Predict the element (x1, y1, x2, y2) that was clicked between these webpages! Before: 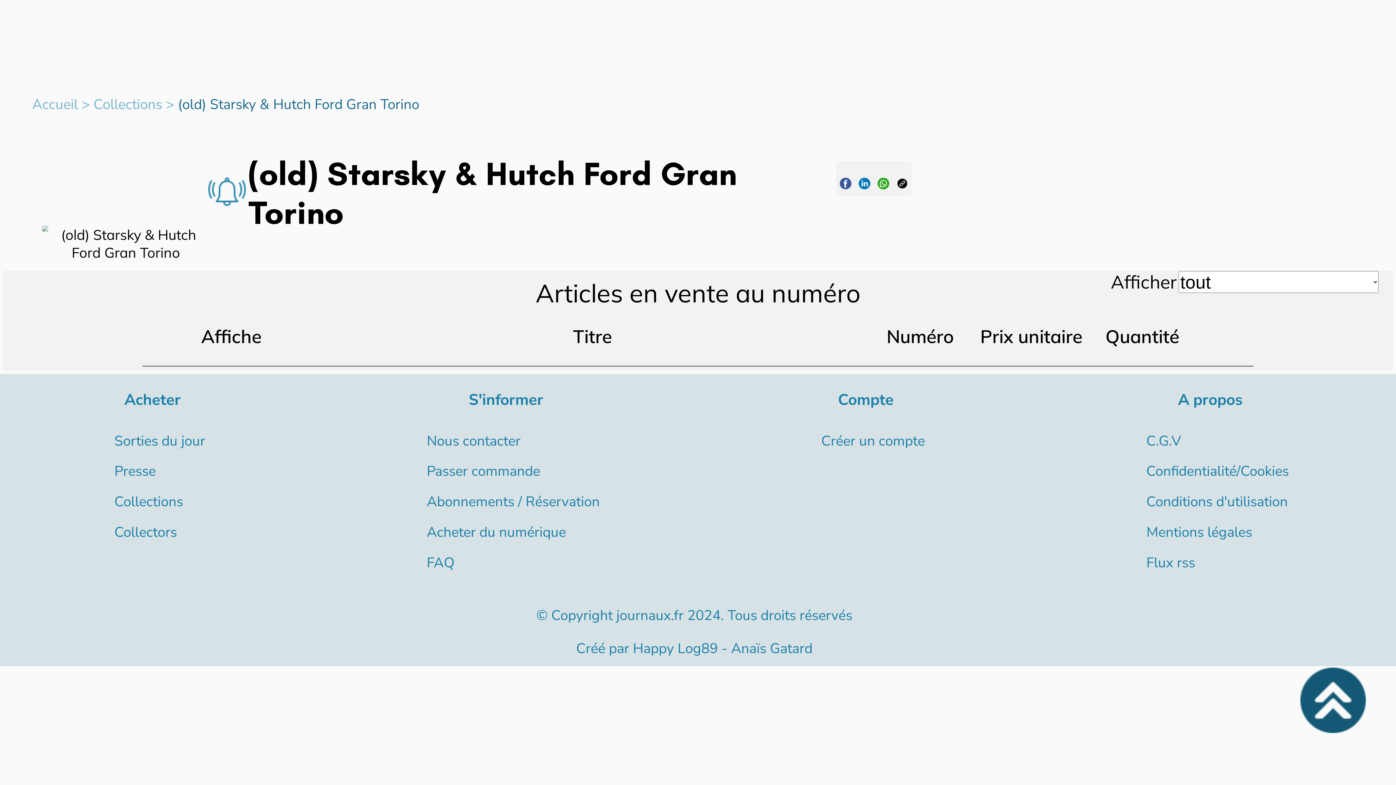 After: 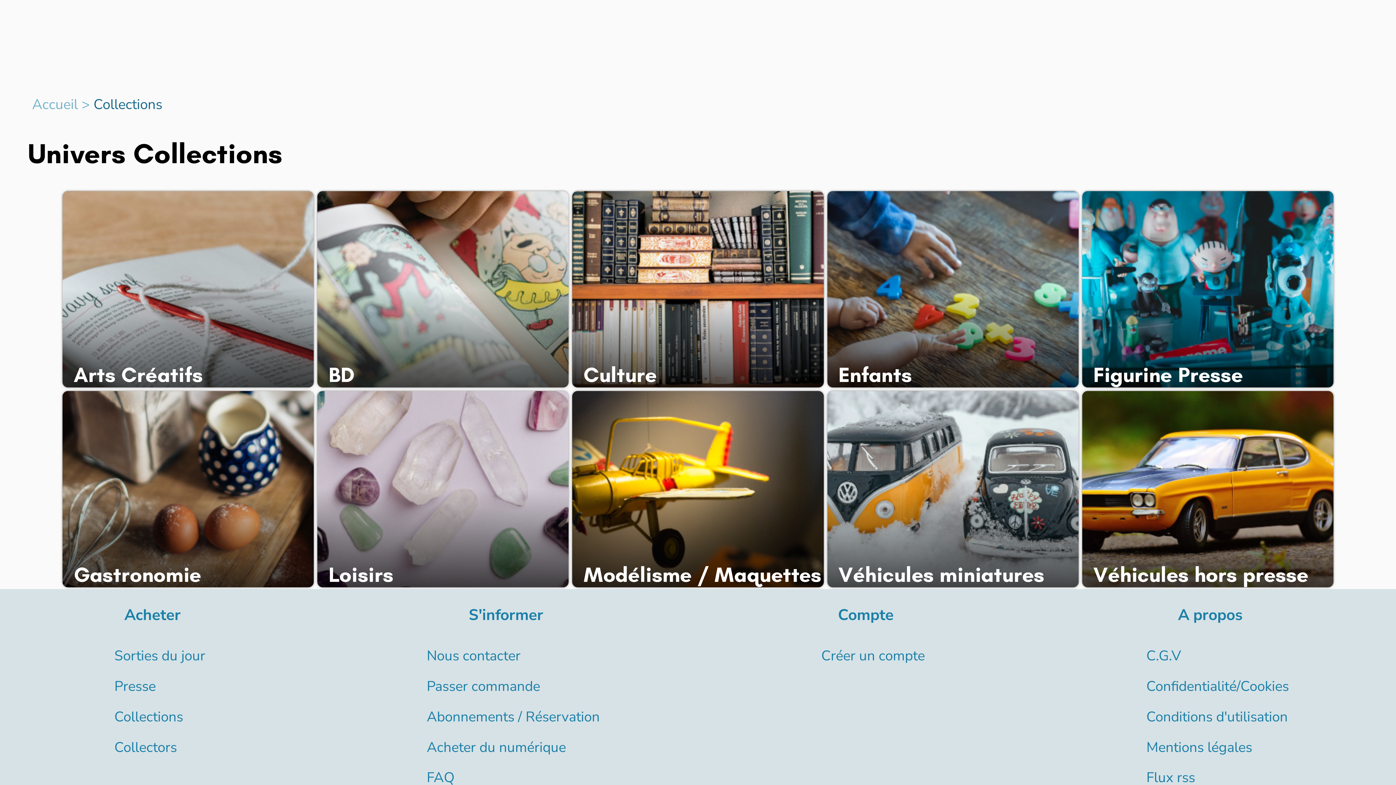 Action: bbox: (93, 94, 162, 114) label: Collections